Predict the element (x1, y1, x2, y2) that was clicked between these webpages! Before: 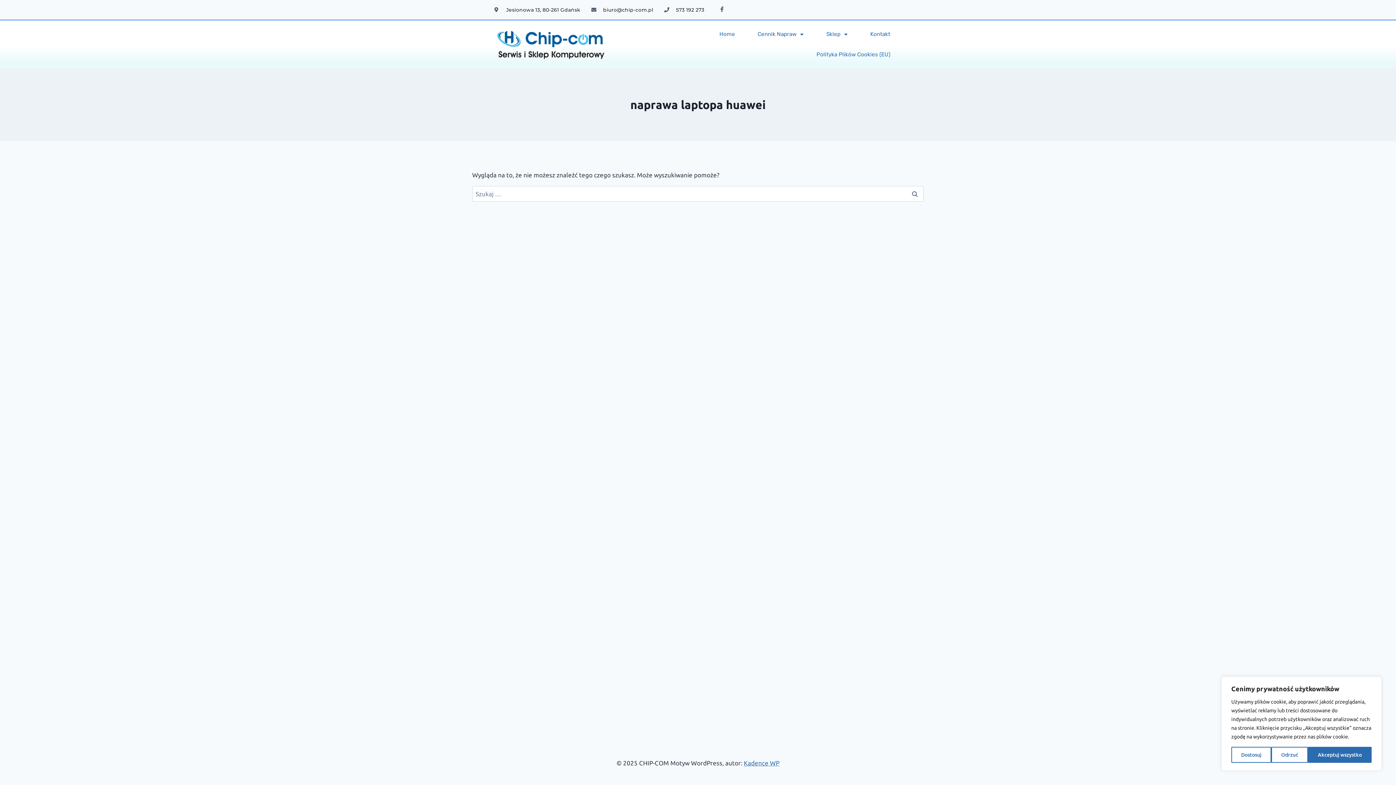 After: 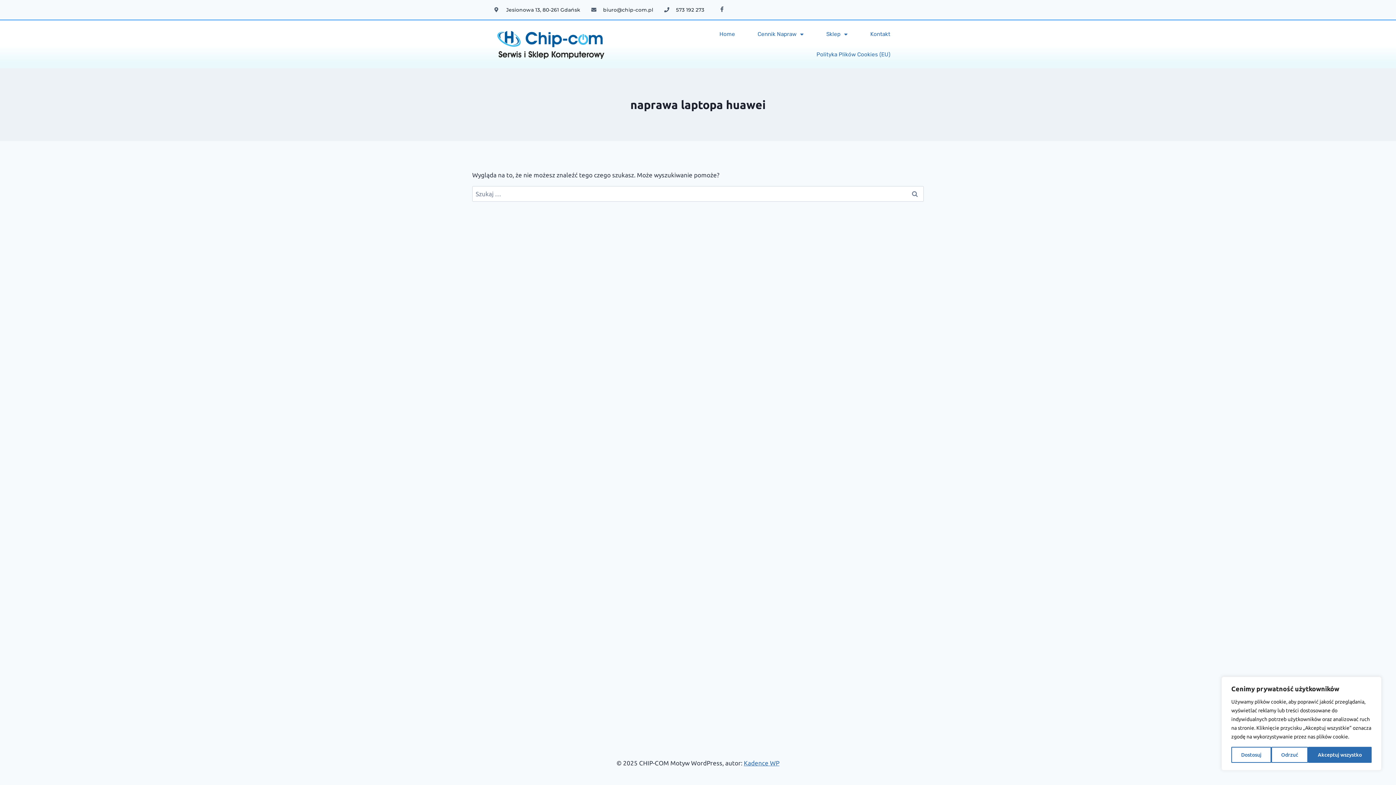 Action: label: 573 192 273 bbox: (664, 3, 704, 16)